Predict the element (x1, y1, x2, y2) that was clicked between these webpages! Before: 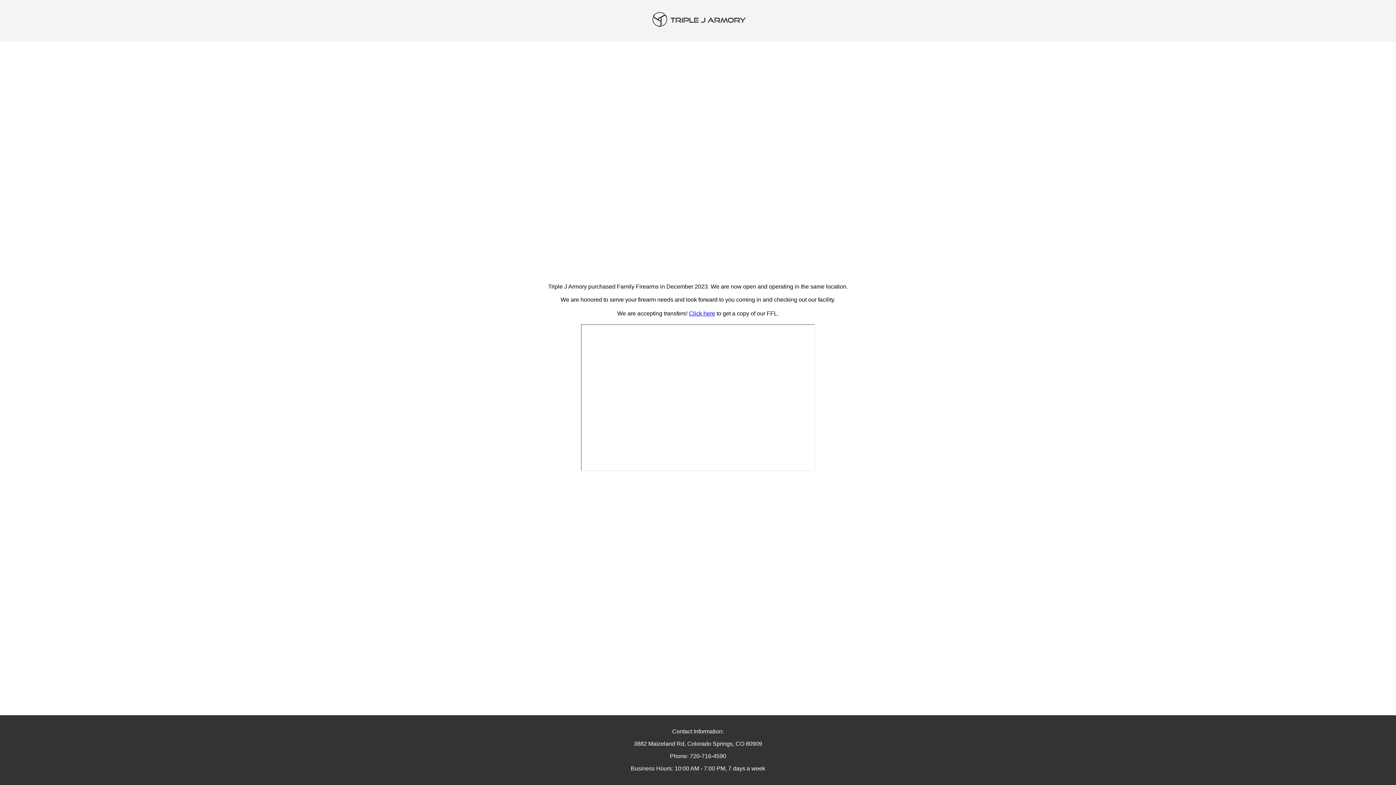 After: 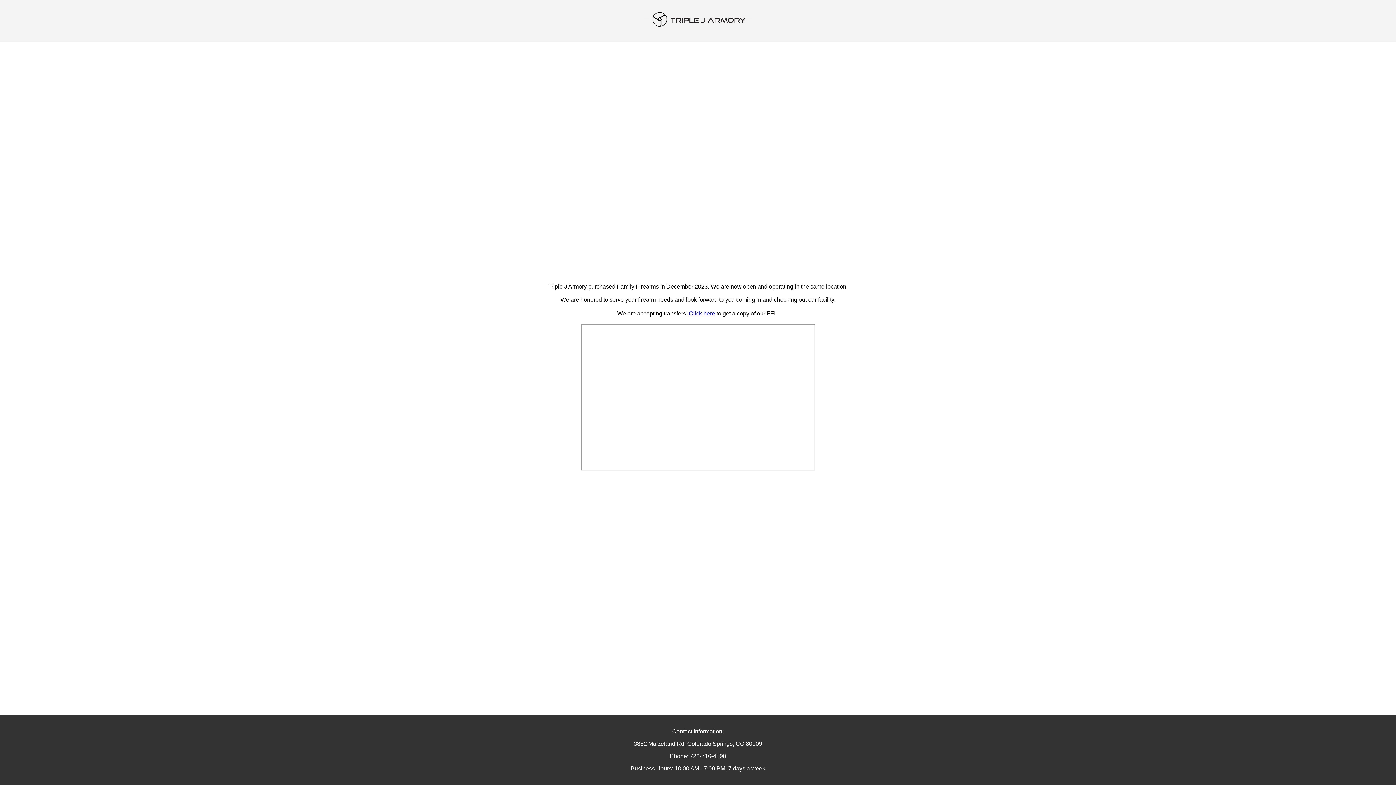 Action: bbox: (689, 310, 715, 316) label: Click here